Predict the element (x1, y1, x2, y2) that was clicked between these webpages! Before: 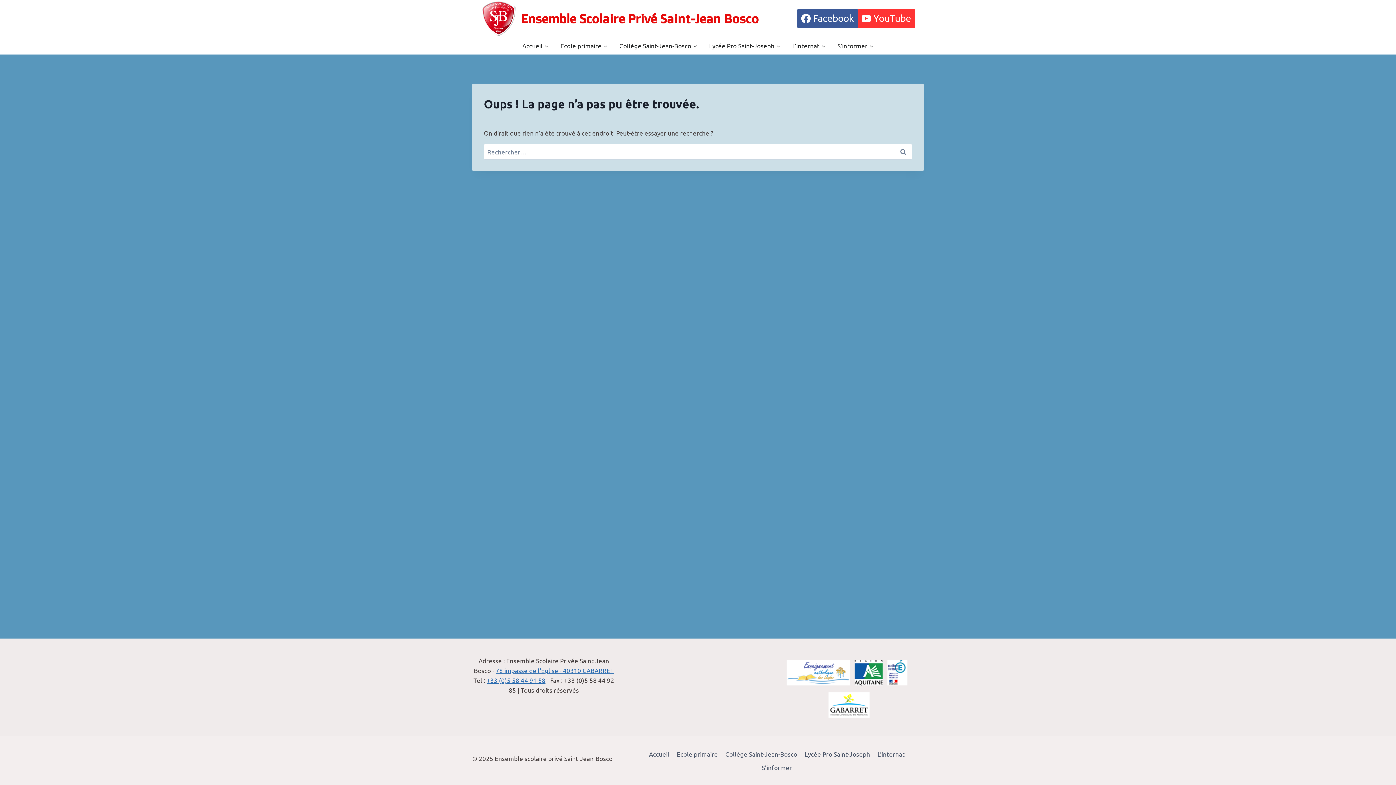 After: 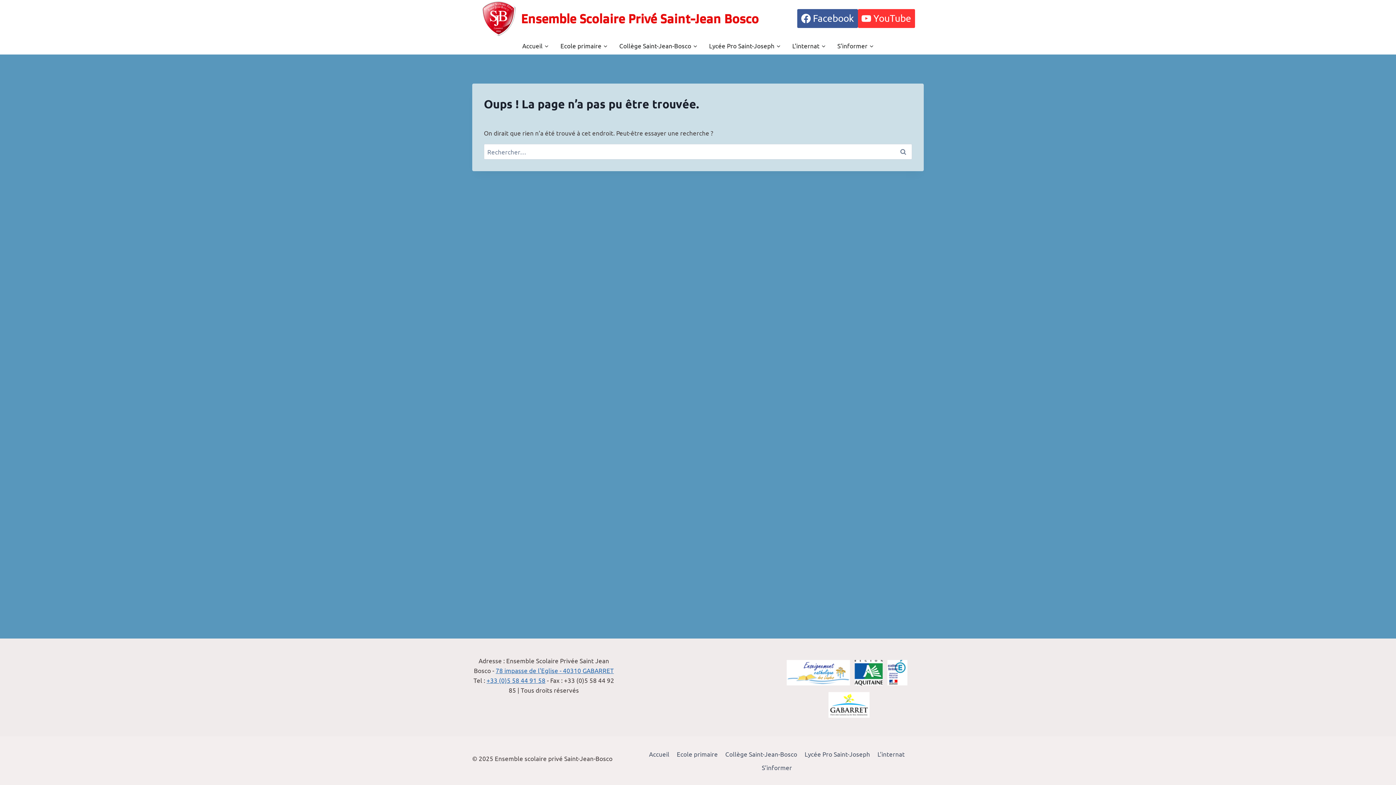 Action: label: YouTube bbox: (858, 9, 915, 28)